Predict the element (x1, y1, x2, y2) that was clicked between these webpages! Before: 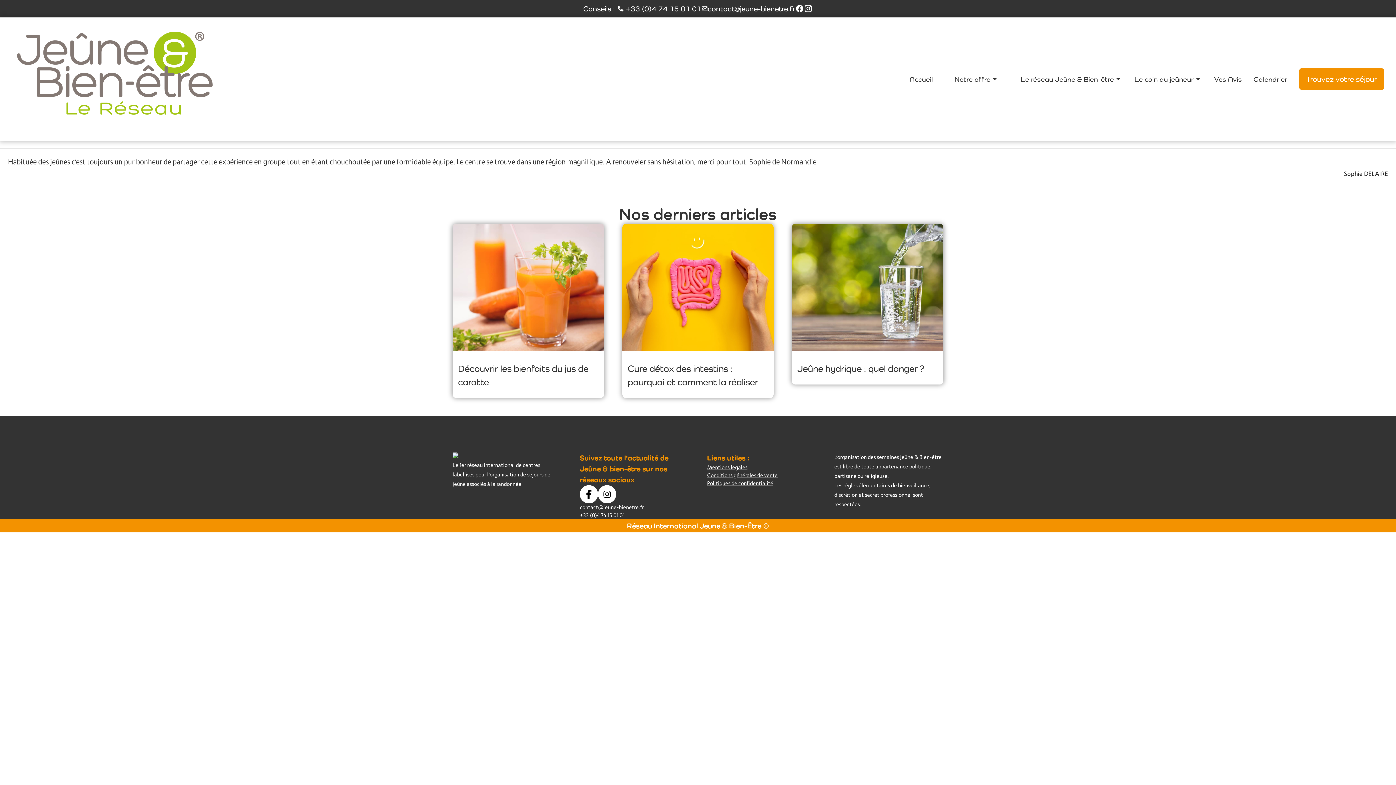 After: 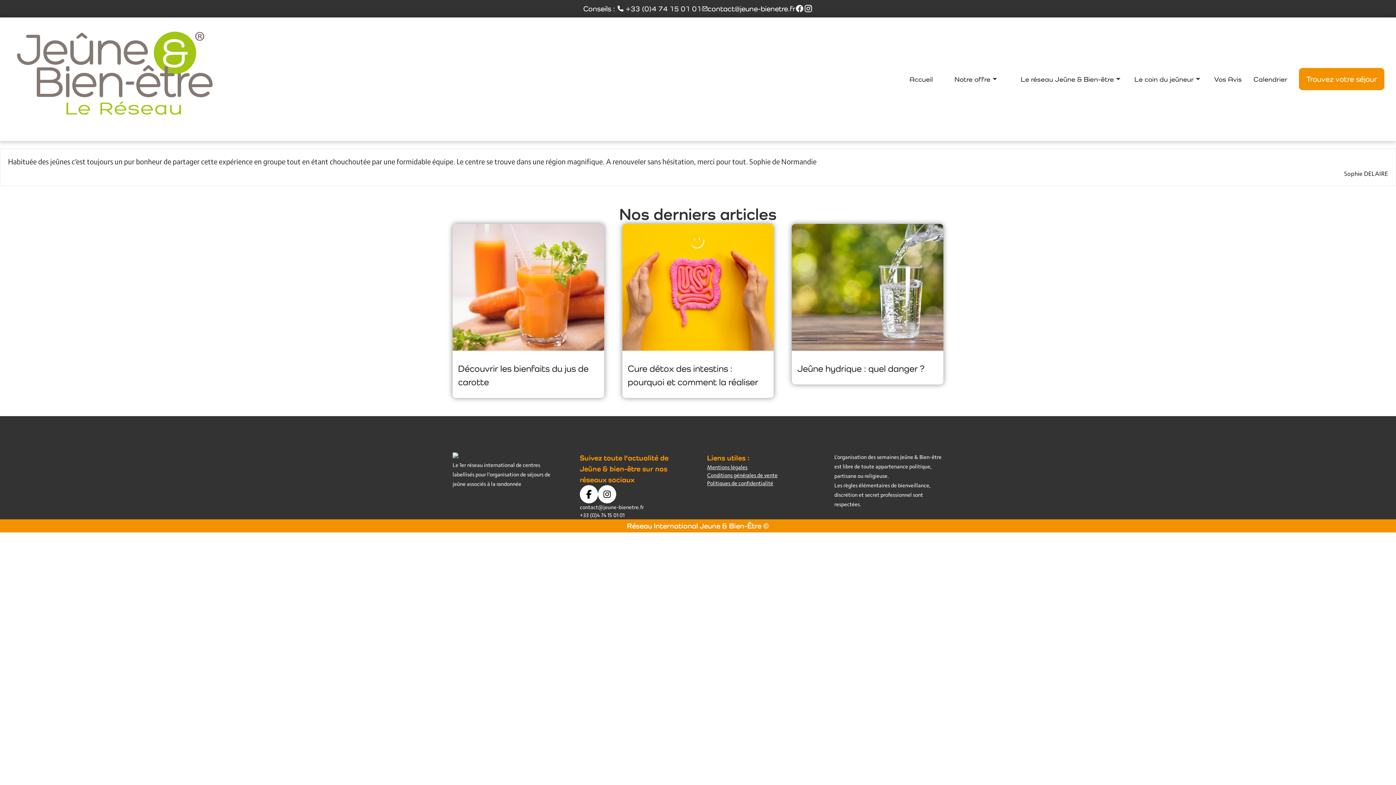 Action: label: +33 (0)4 74 15 01 01 bbox: (580, 511, 624, 519)